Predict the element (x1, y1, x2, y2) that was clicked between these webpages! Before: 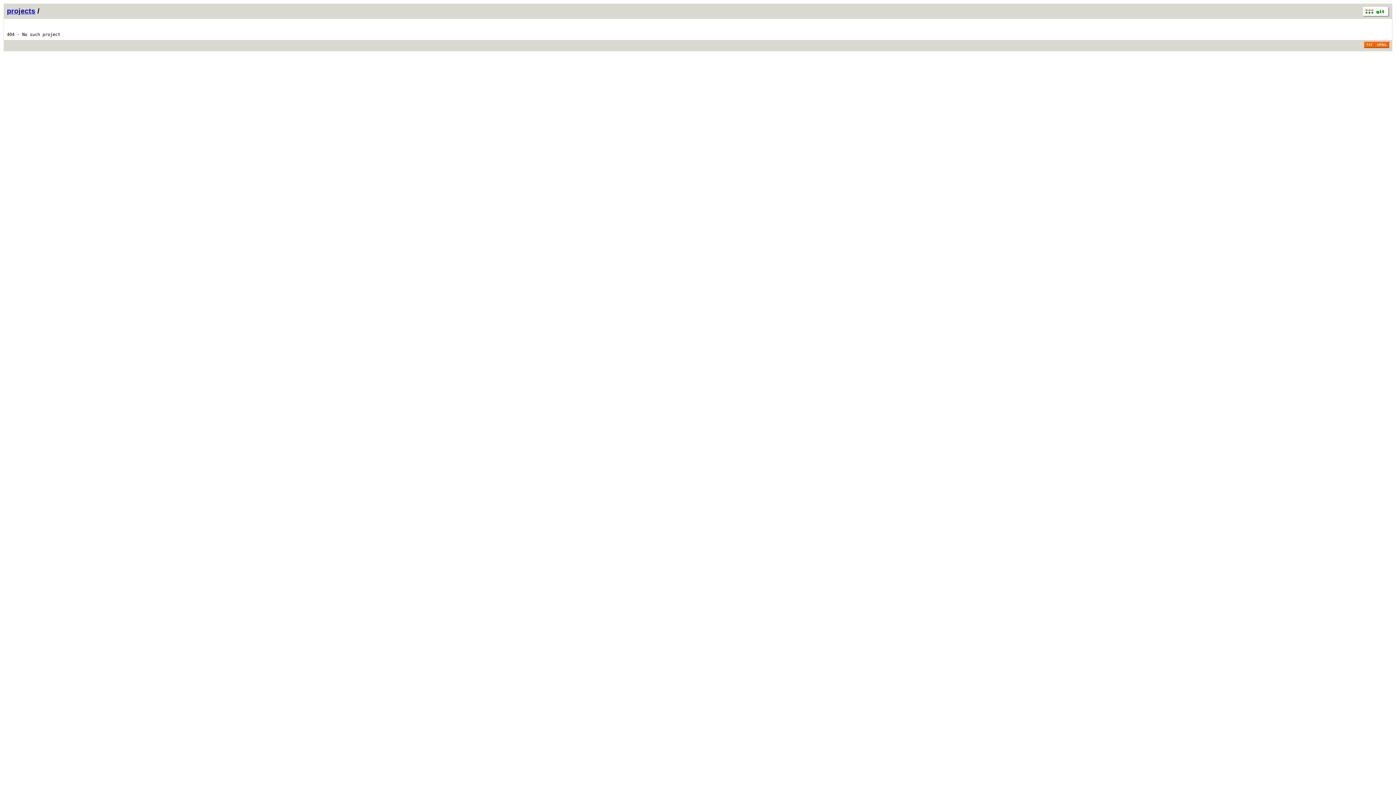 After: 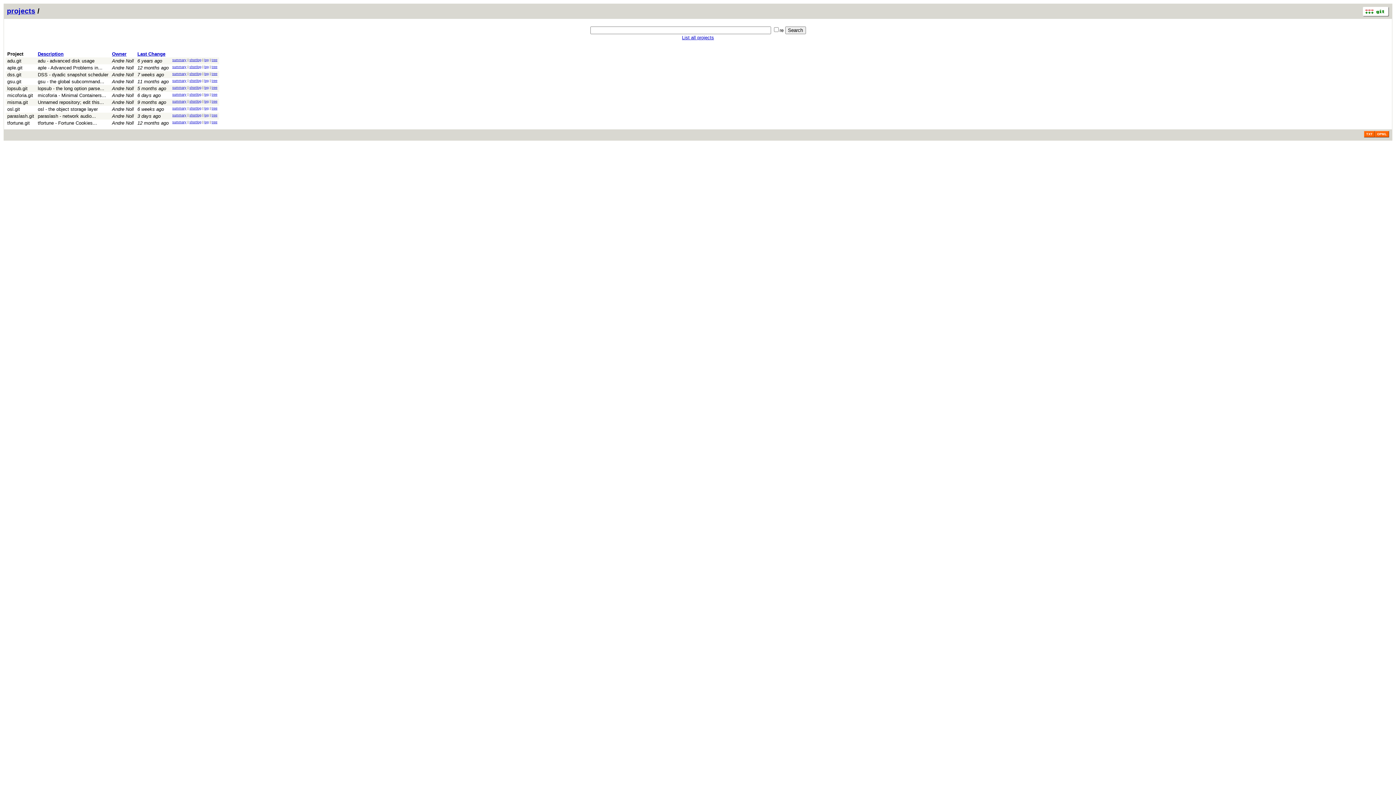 Action: label: projects bbox: (6, 6, 35, 14)